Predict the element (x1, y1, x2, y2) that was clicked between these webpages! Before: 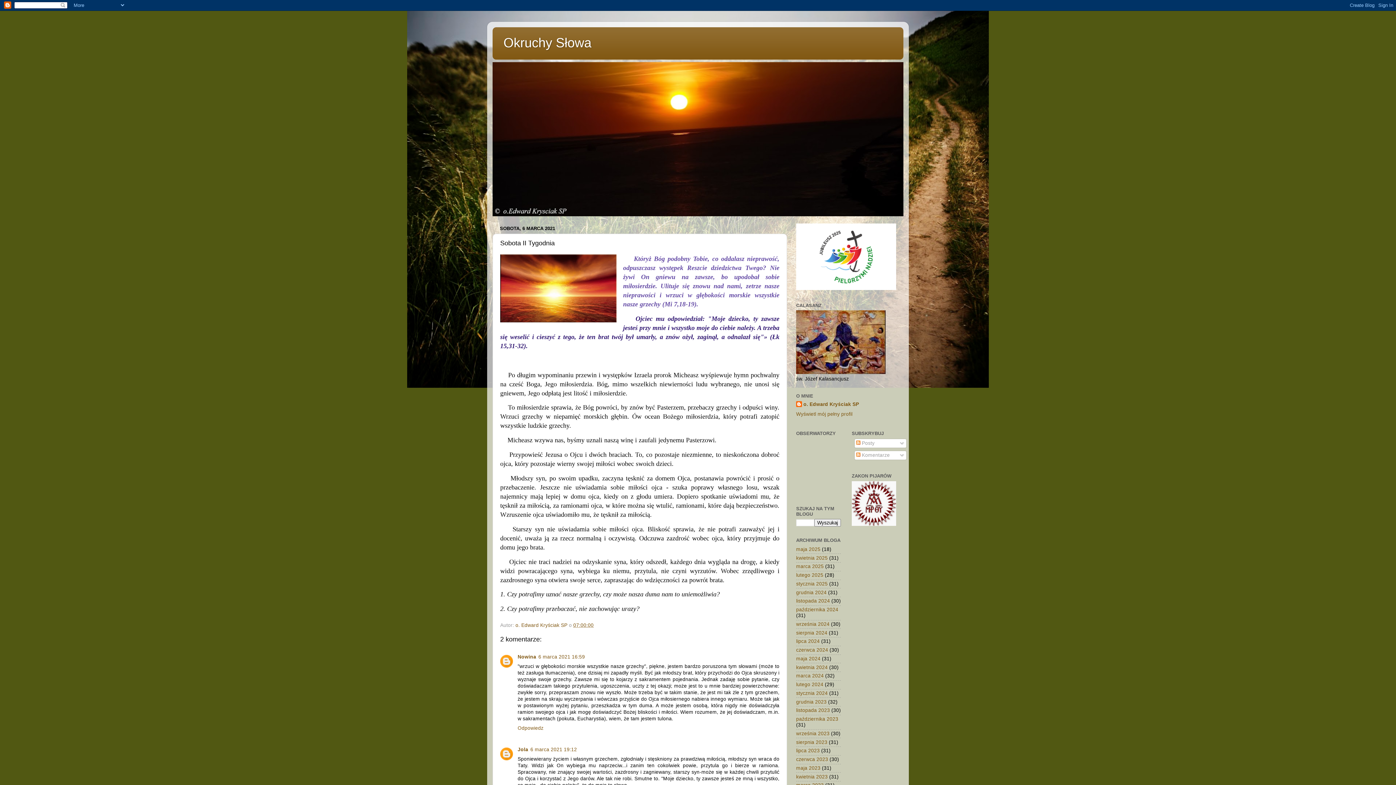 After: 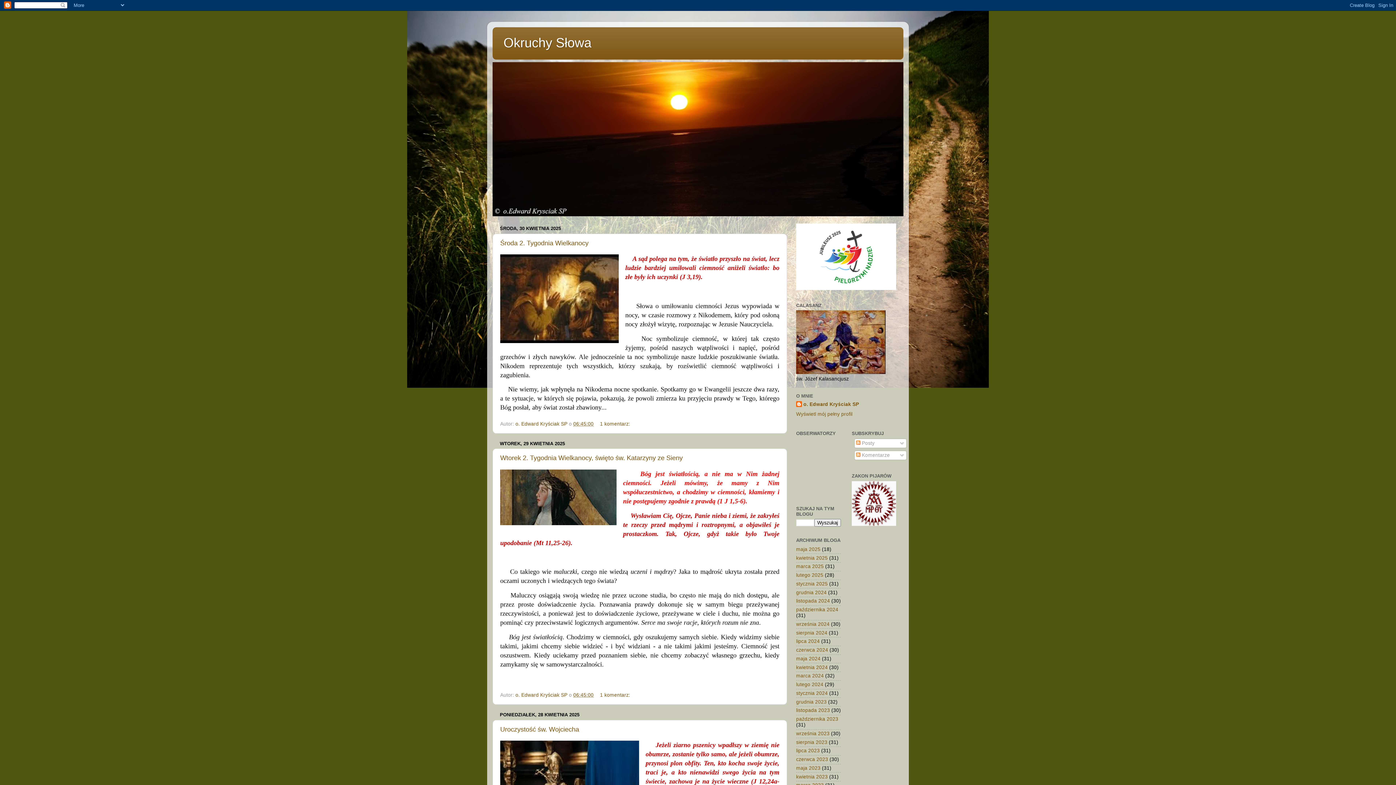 Action: label: kwietnia 2025 bbox: (796, 555, 828, 560)